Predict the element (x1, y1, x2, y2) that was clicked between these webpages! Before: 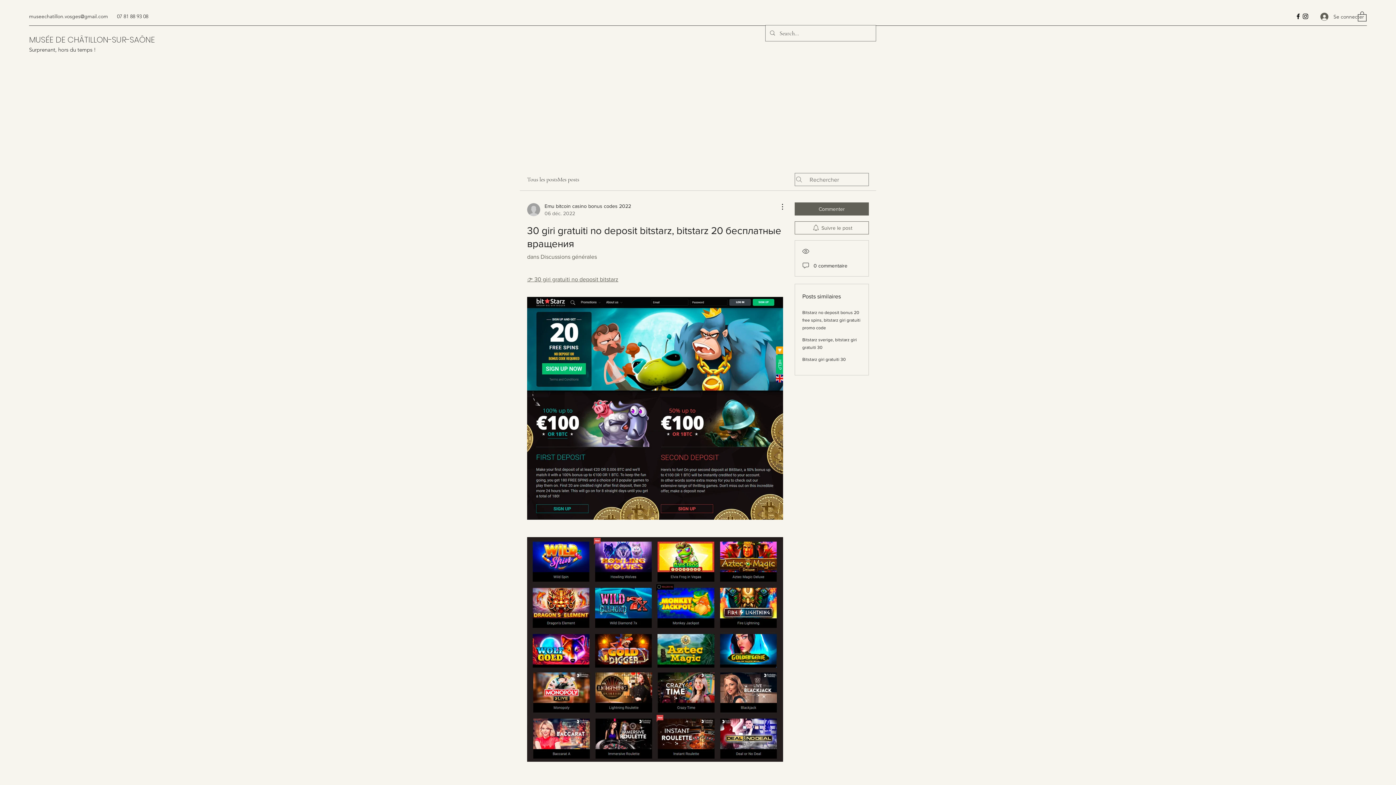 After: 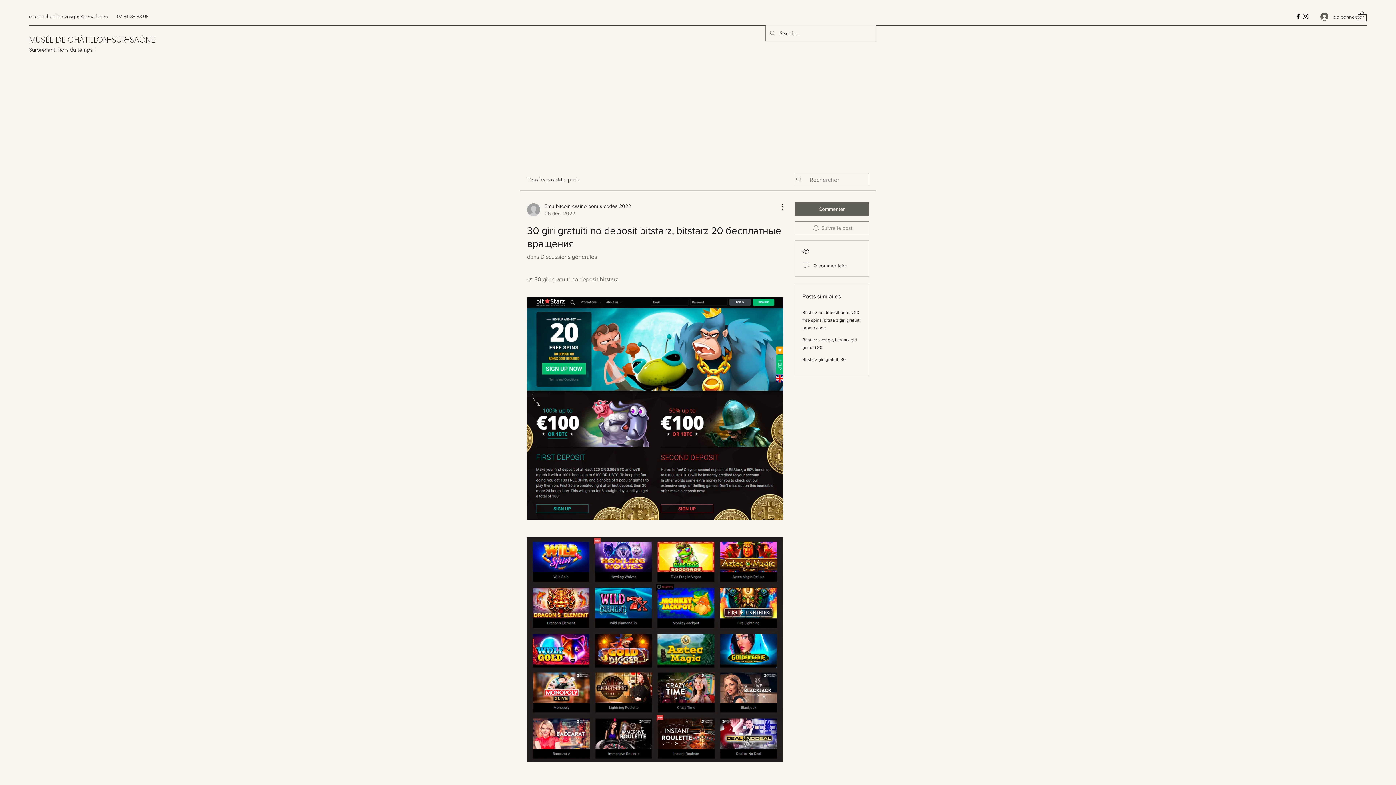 Action: label: Suivre le post bbox: (794, 221, 869, 234)